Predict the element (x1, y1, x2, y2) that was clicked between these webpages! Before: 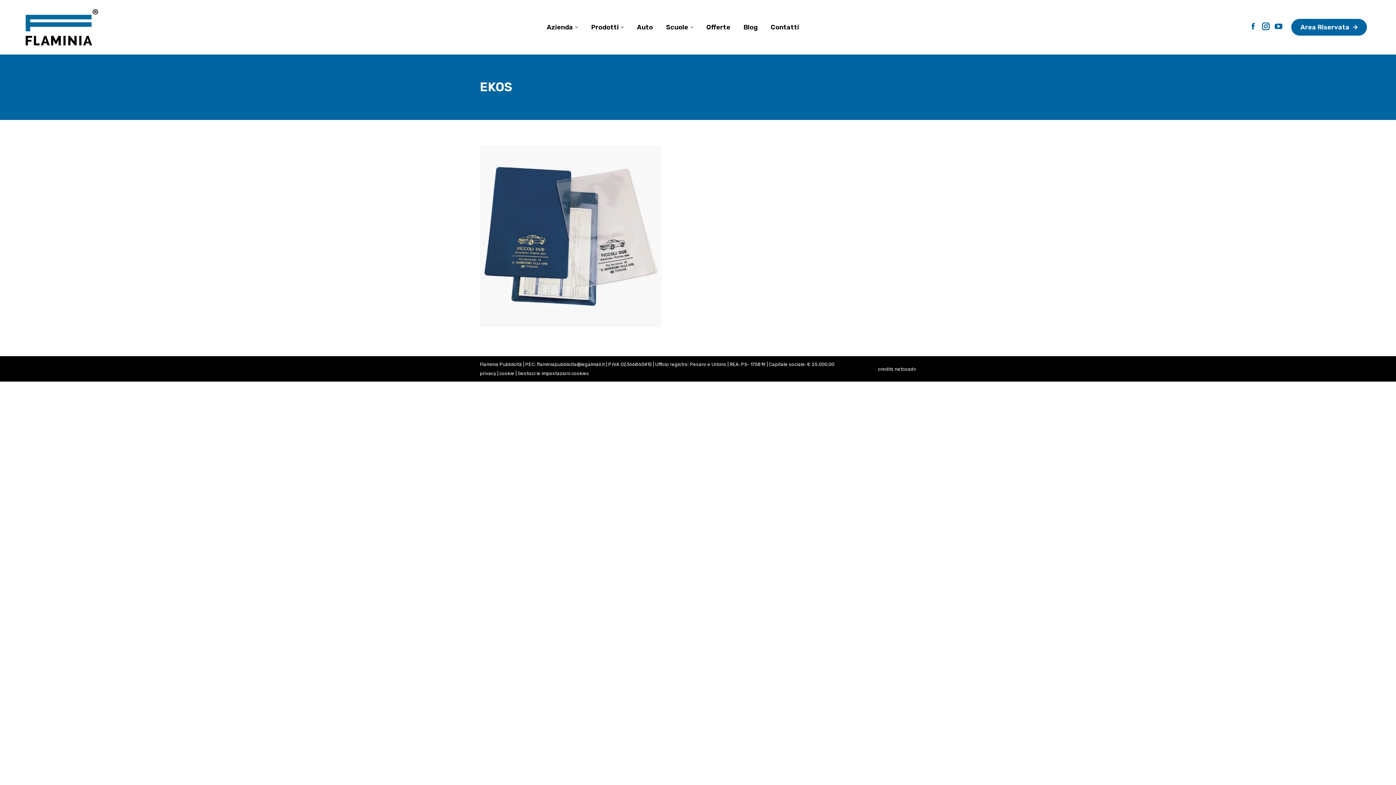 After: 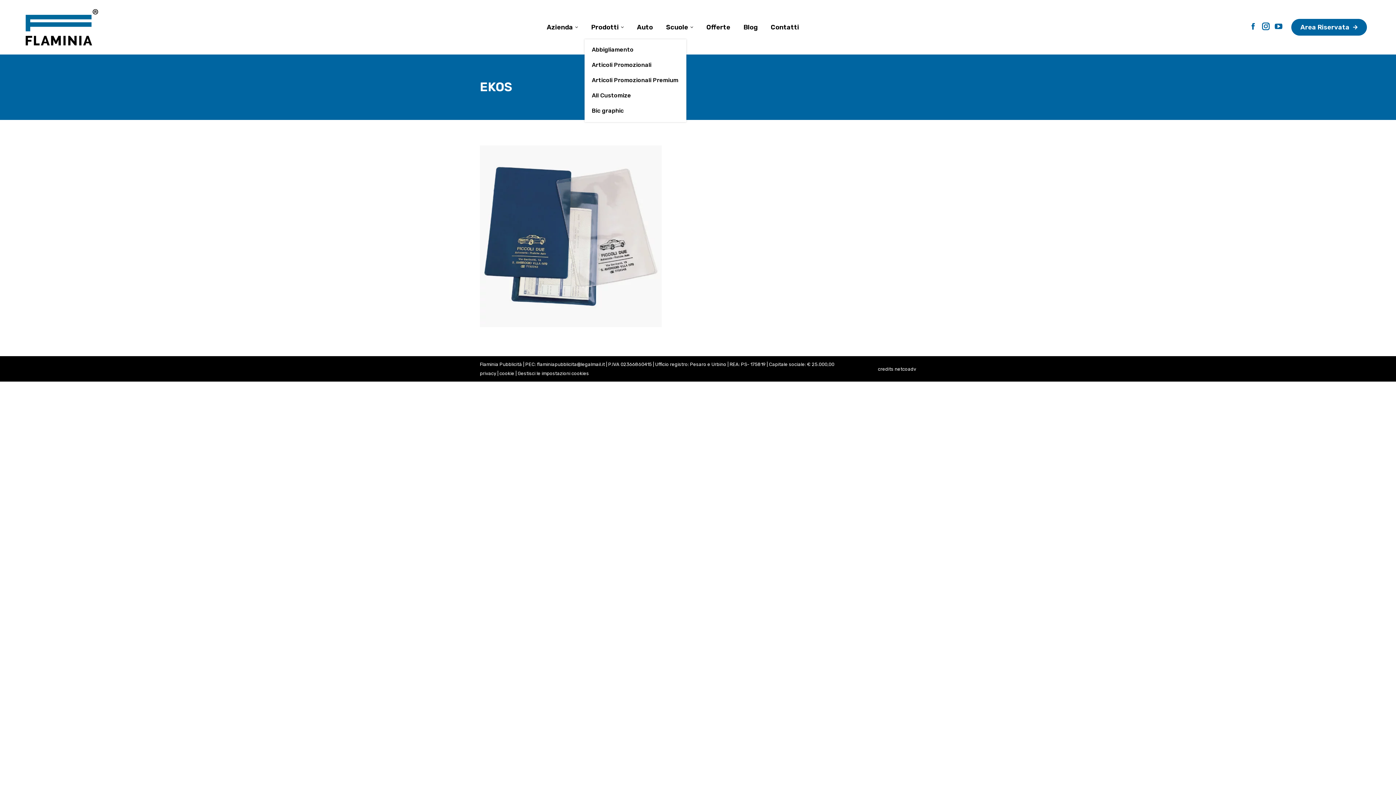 Action: bbox: (589, 21, 625, 32) label: Prodotti